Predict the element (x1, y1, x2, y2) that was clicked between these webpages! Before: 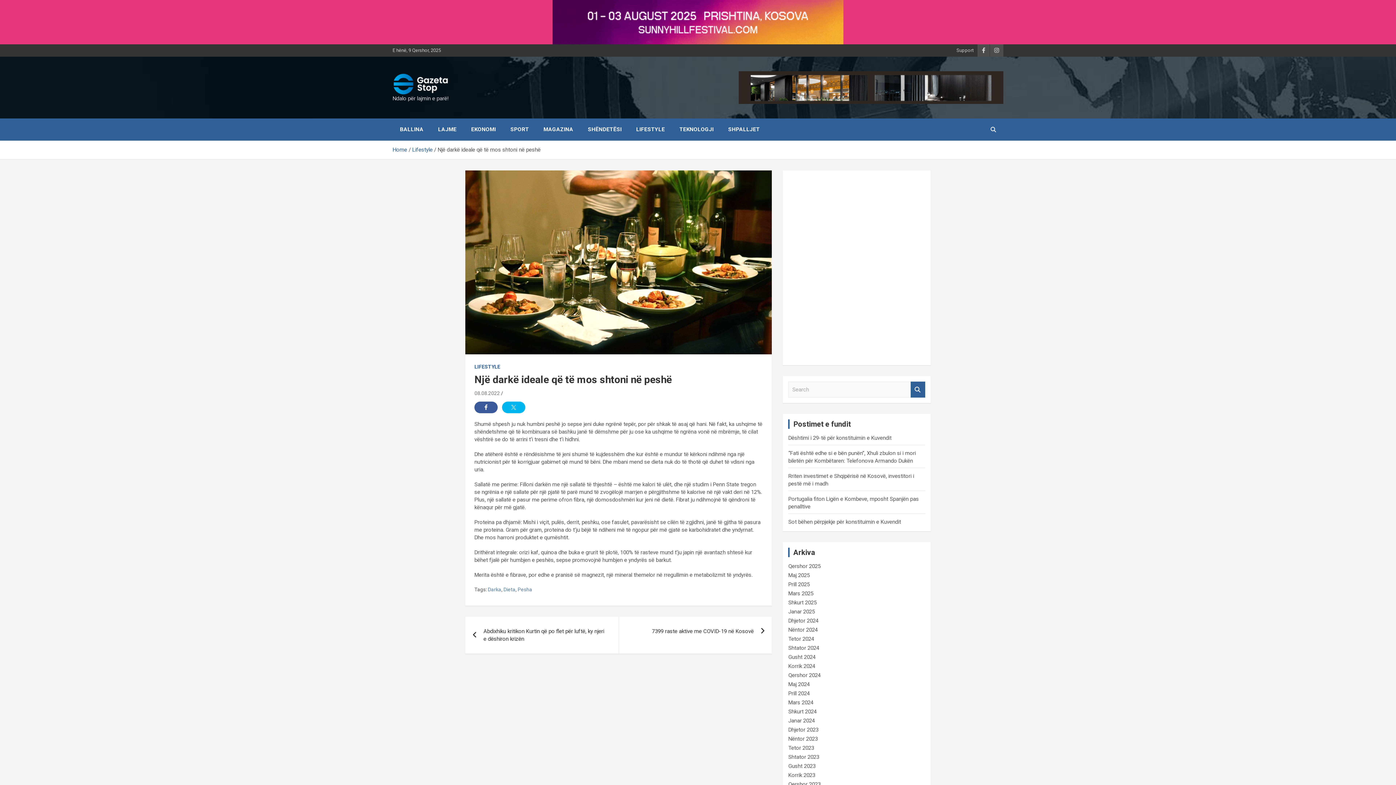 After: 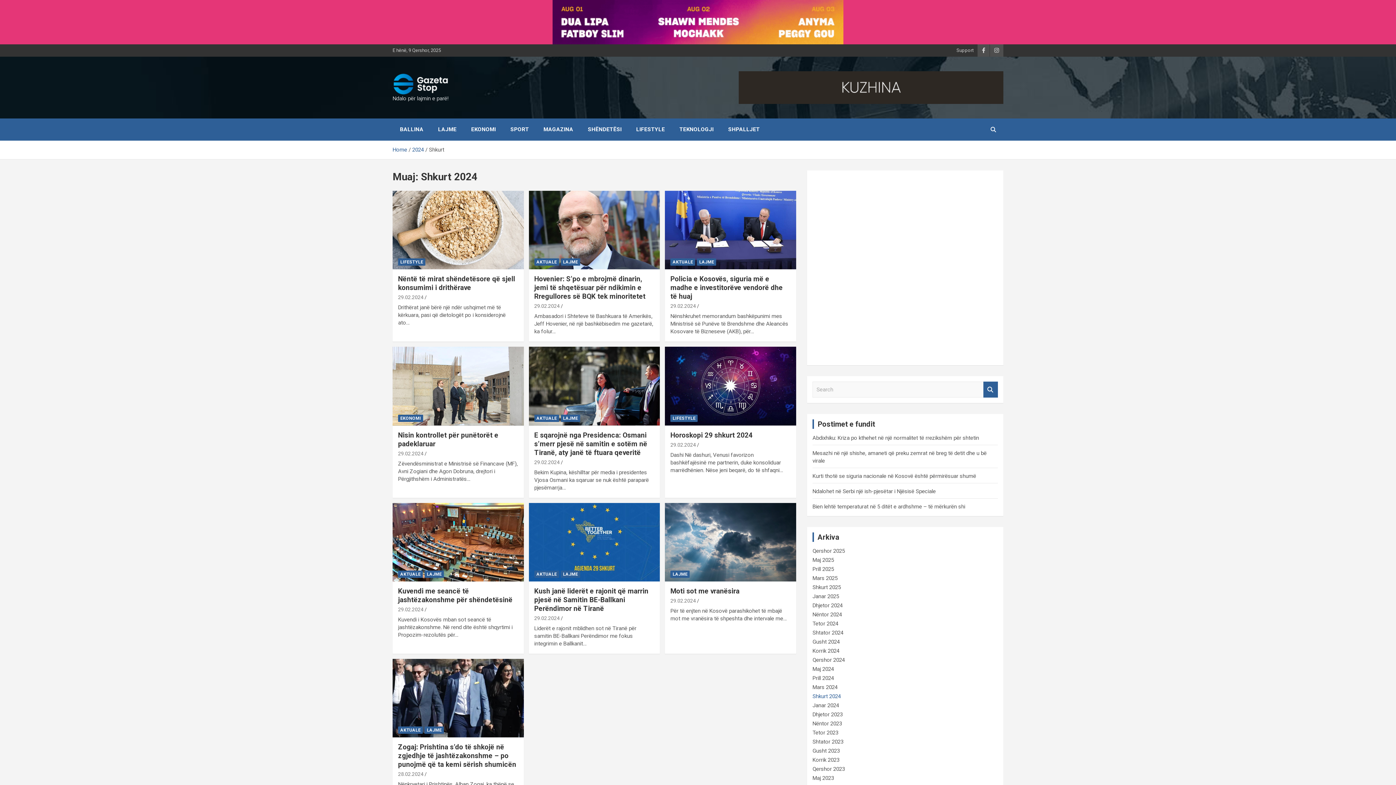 Action: label: Shkurt 2024 bbox: (788, 708, 816, 715)